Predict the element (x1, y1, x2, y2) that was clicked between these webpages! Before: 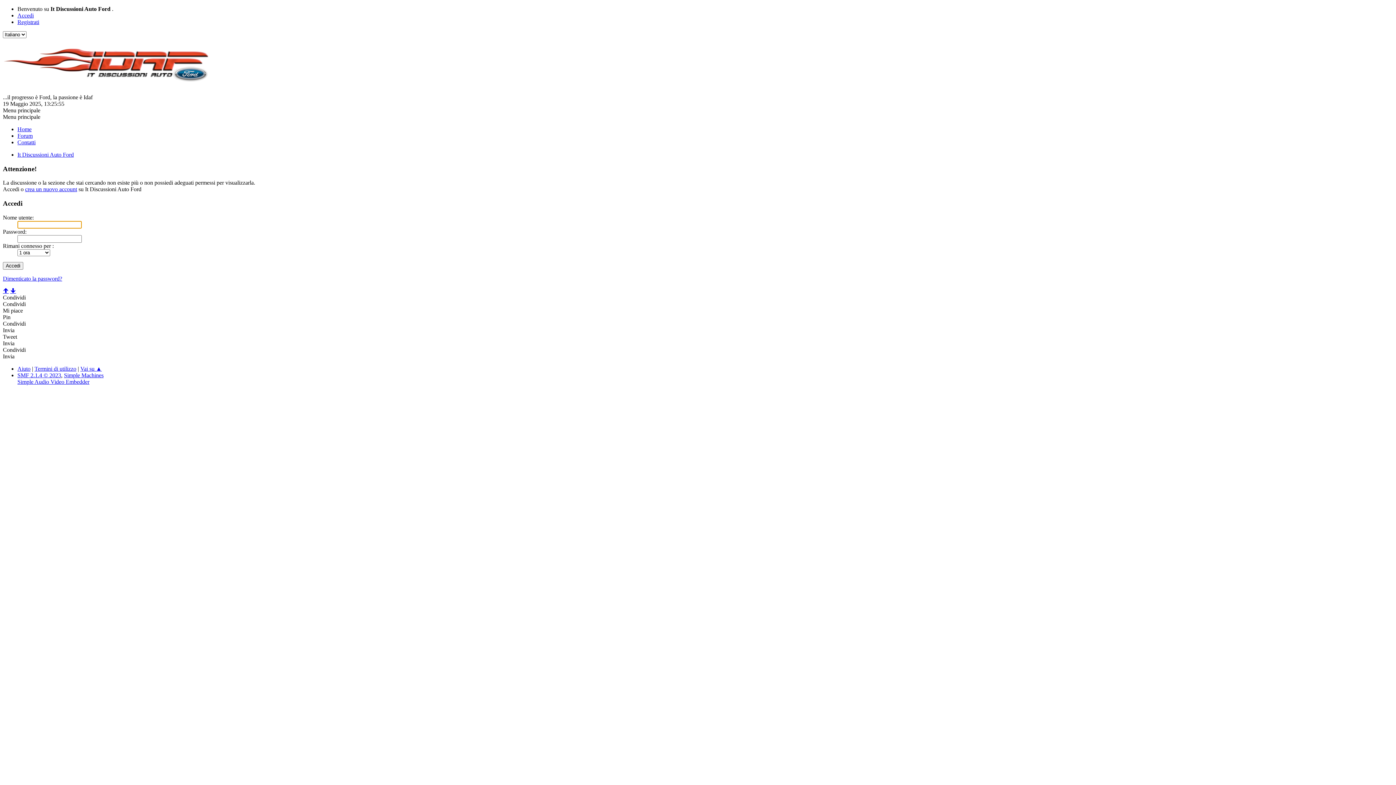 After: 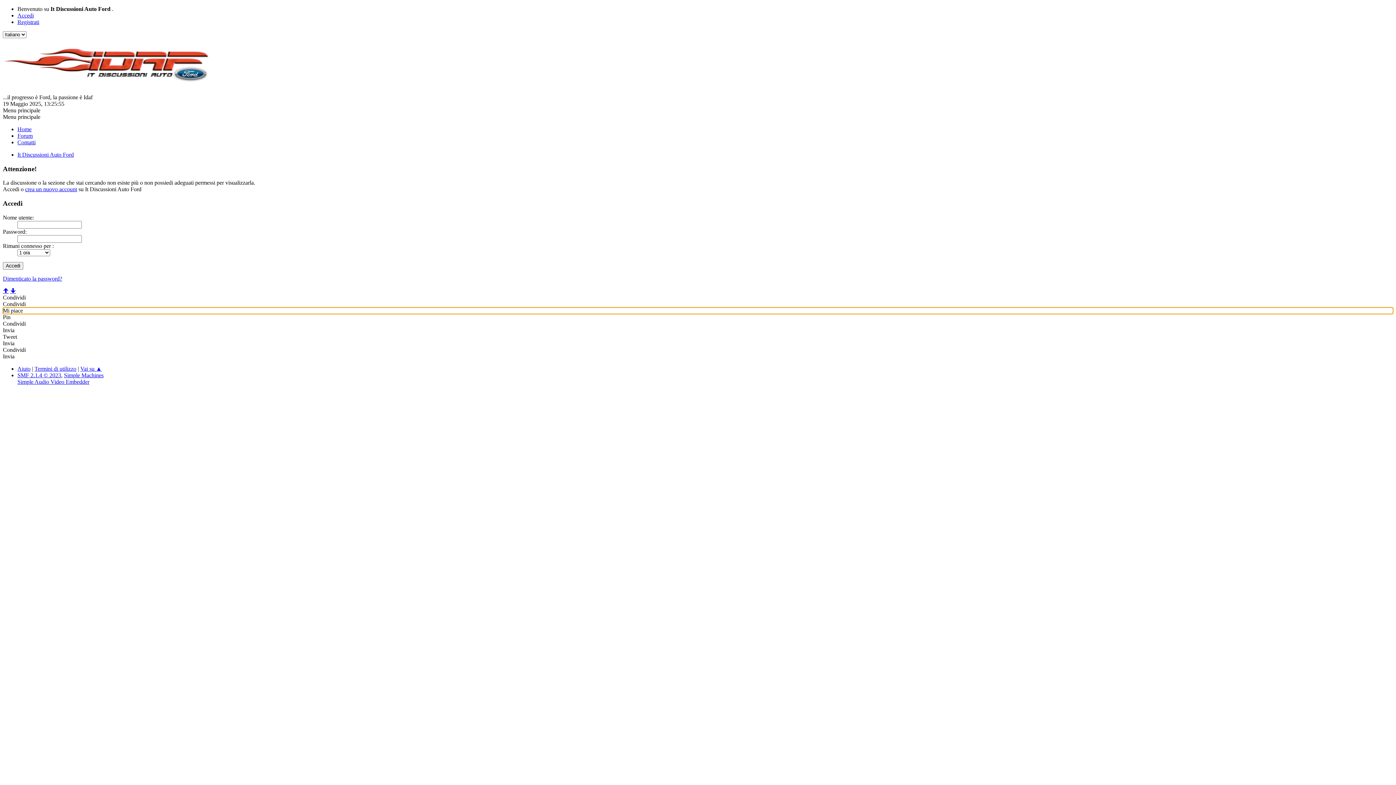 Action: bbox: (2, 307, 1393, 314) label: Mi piace